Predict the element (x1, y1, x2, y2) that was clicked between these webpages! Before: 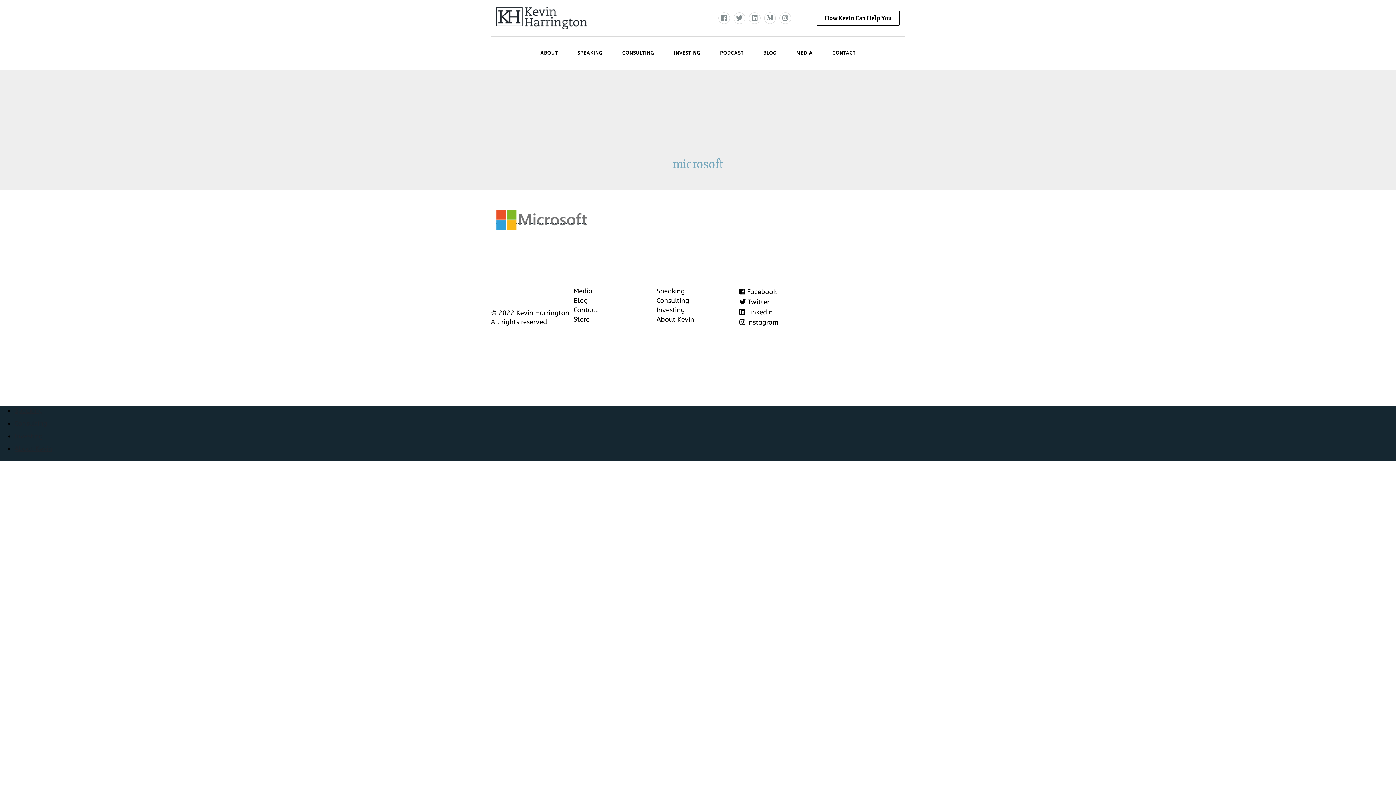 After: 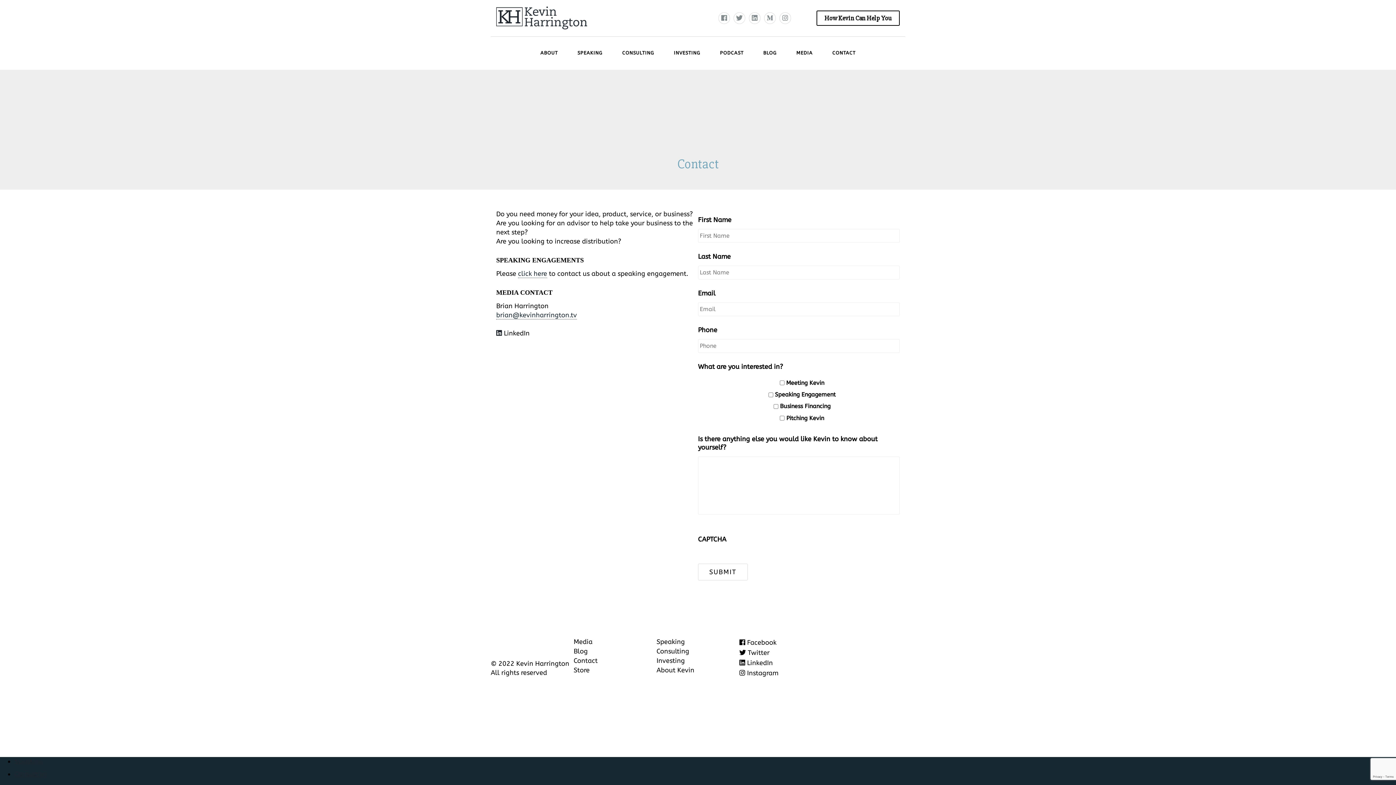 Action: bbox: (832, 47, 856, 58) label: CONTACT